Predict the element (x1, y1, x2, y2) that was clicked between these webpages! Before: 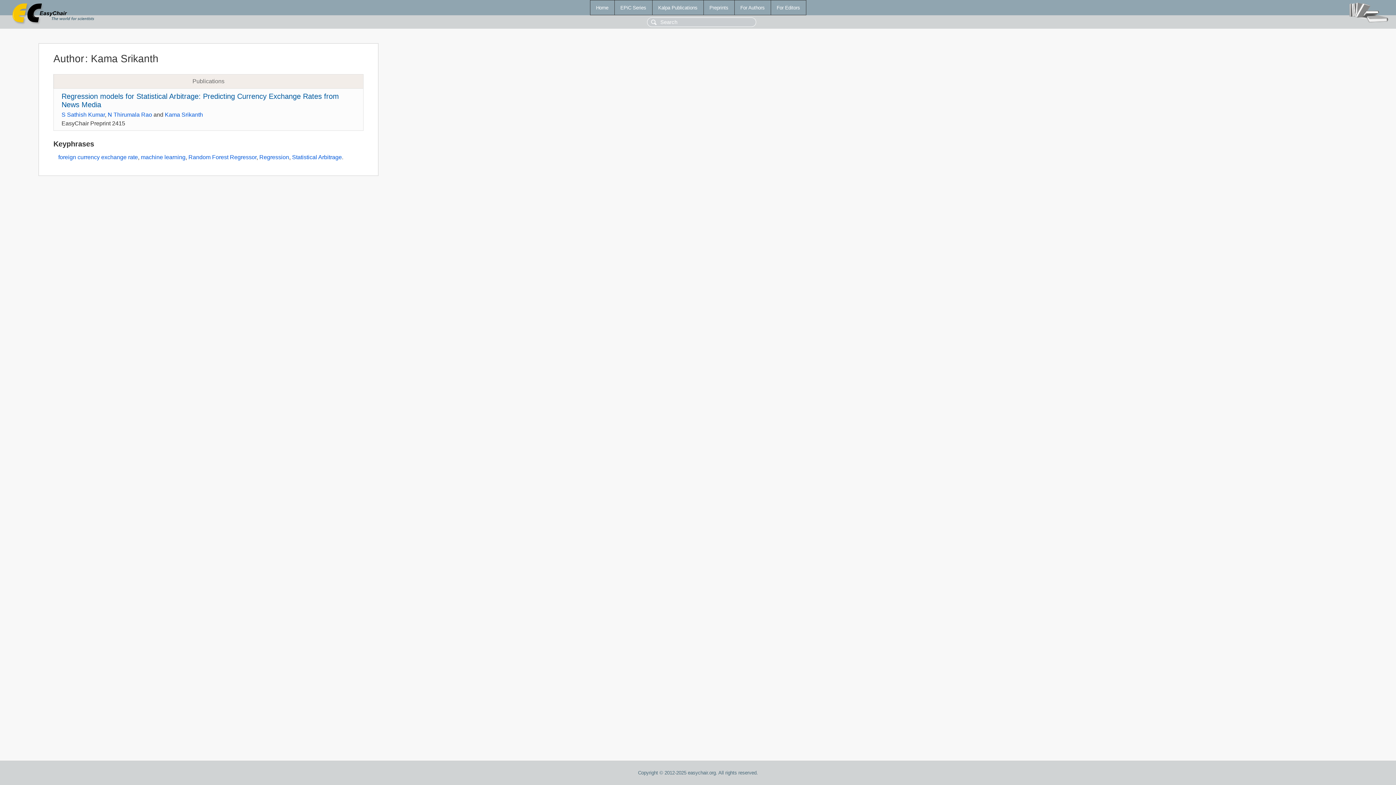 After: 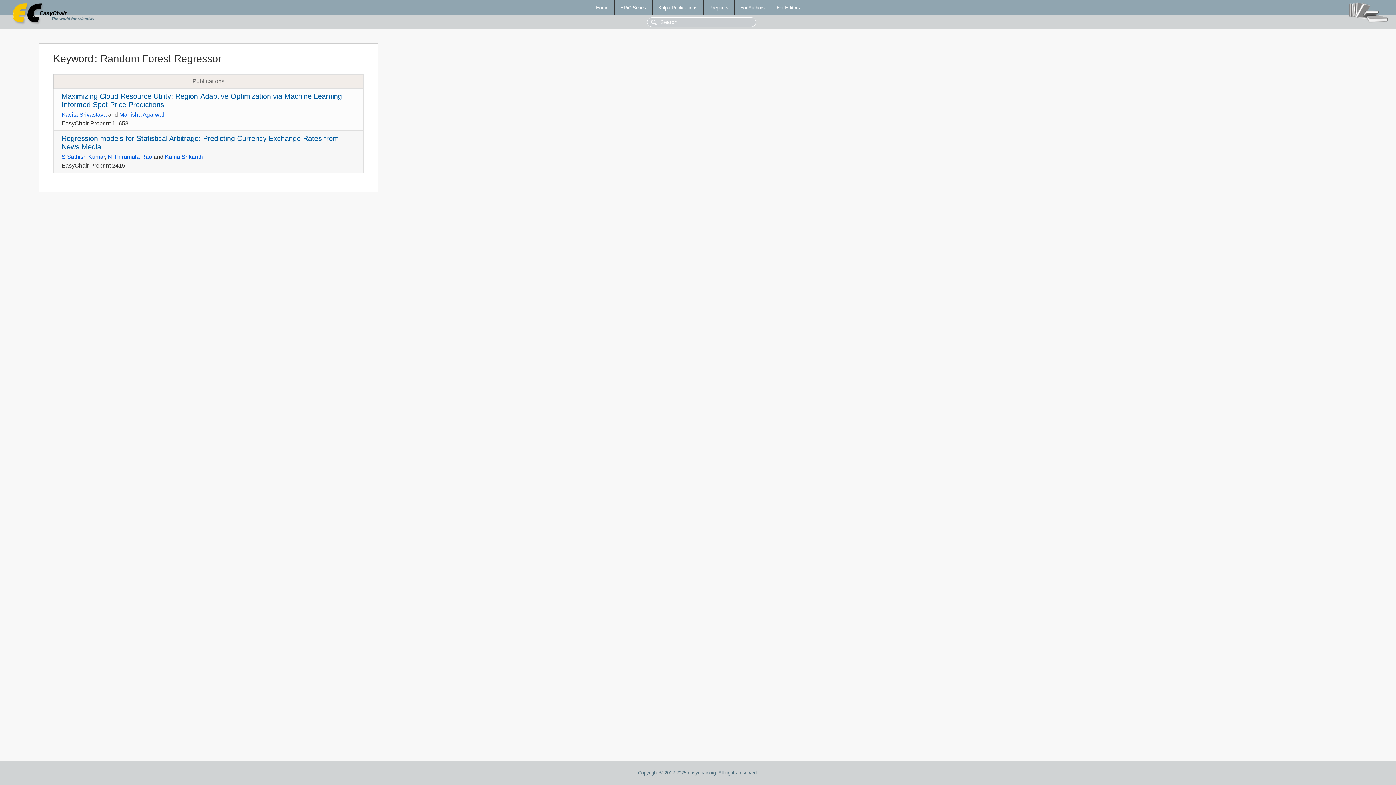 Action: label: Random Forest Regressor bbox: (188, 154, 256, 160)